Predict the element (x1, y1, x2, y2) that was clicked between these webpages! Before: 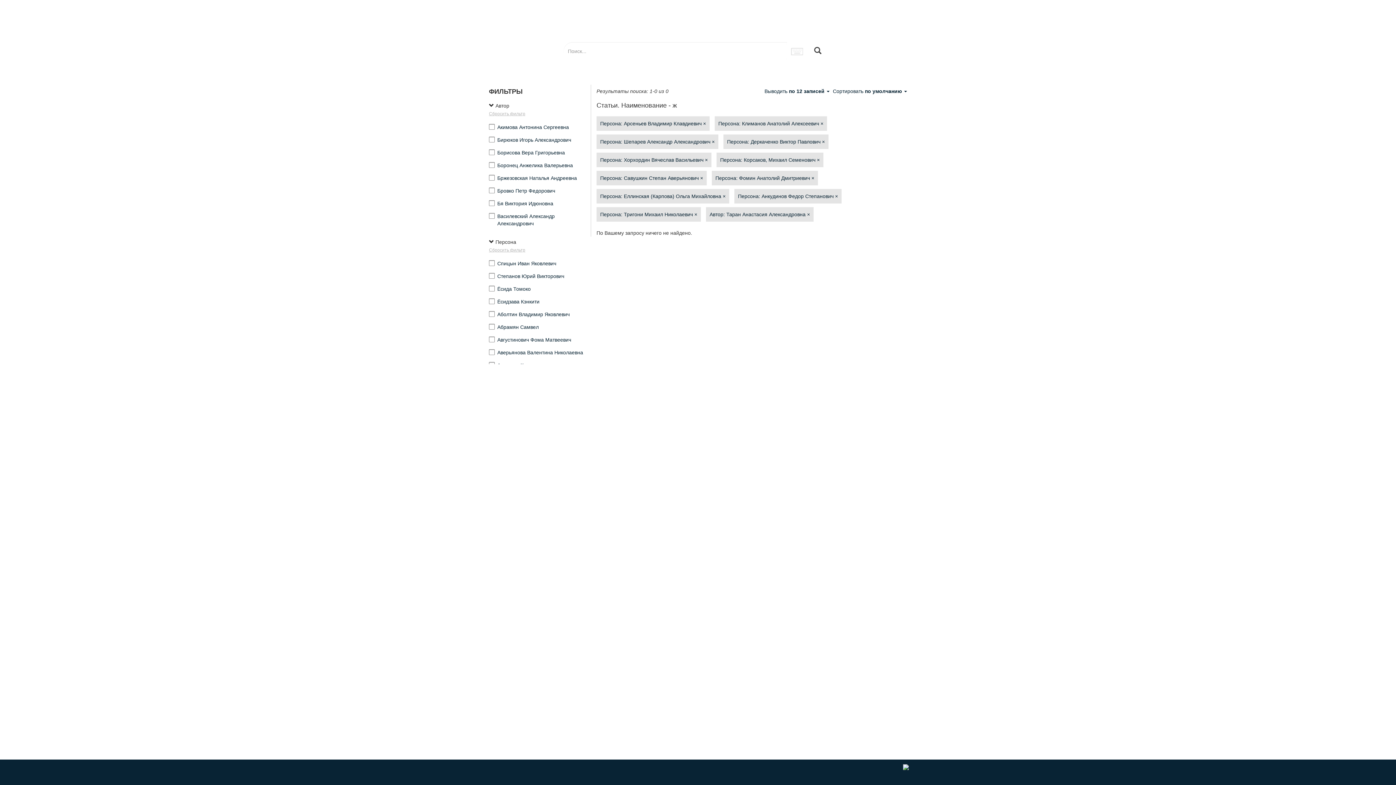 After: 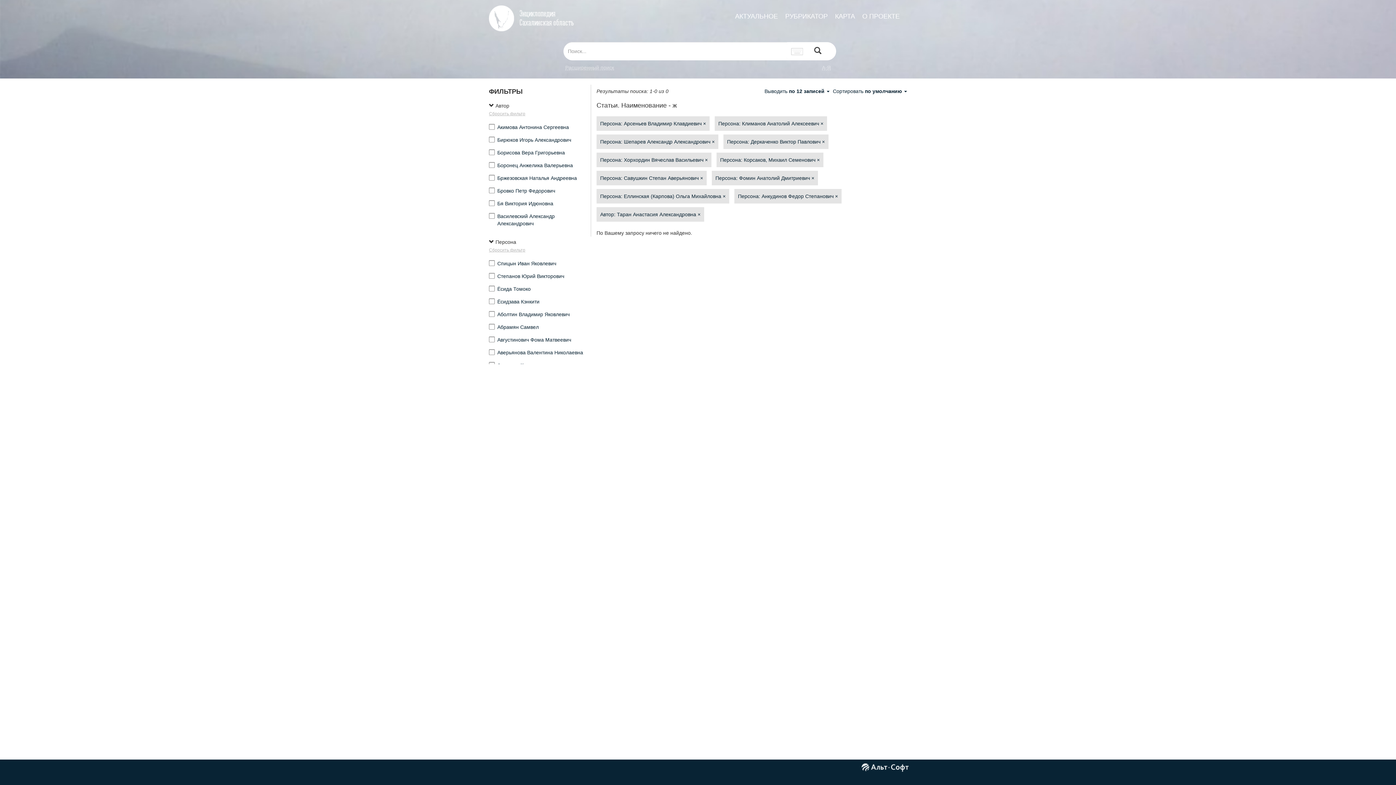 Action: bbox: (596, 207, 701, 221) label: Персона: Тригони Михаил Николаевич ×